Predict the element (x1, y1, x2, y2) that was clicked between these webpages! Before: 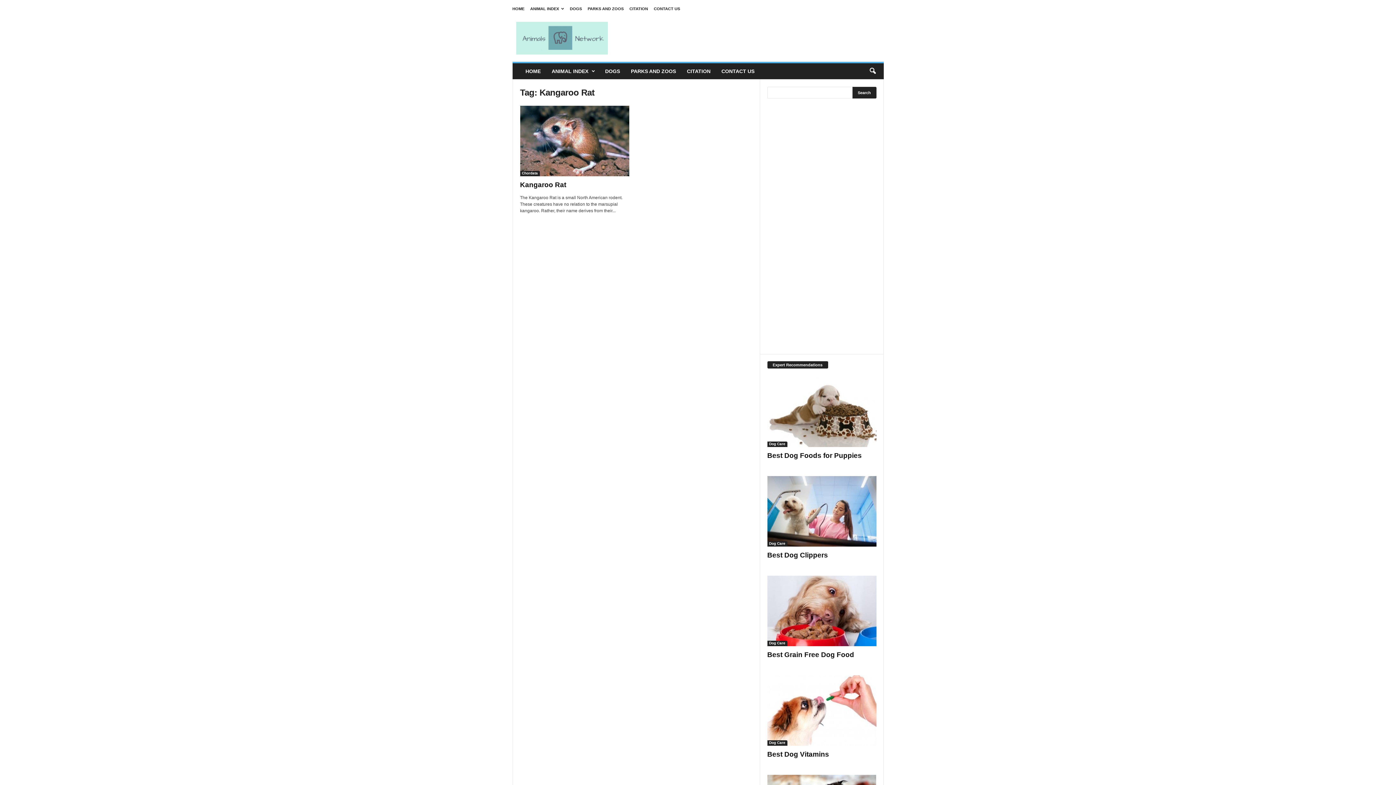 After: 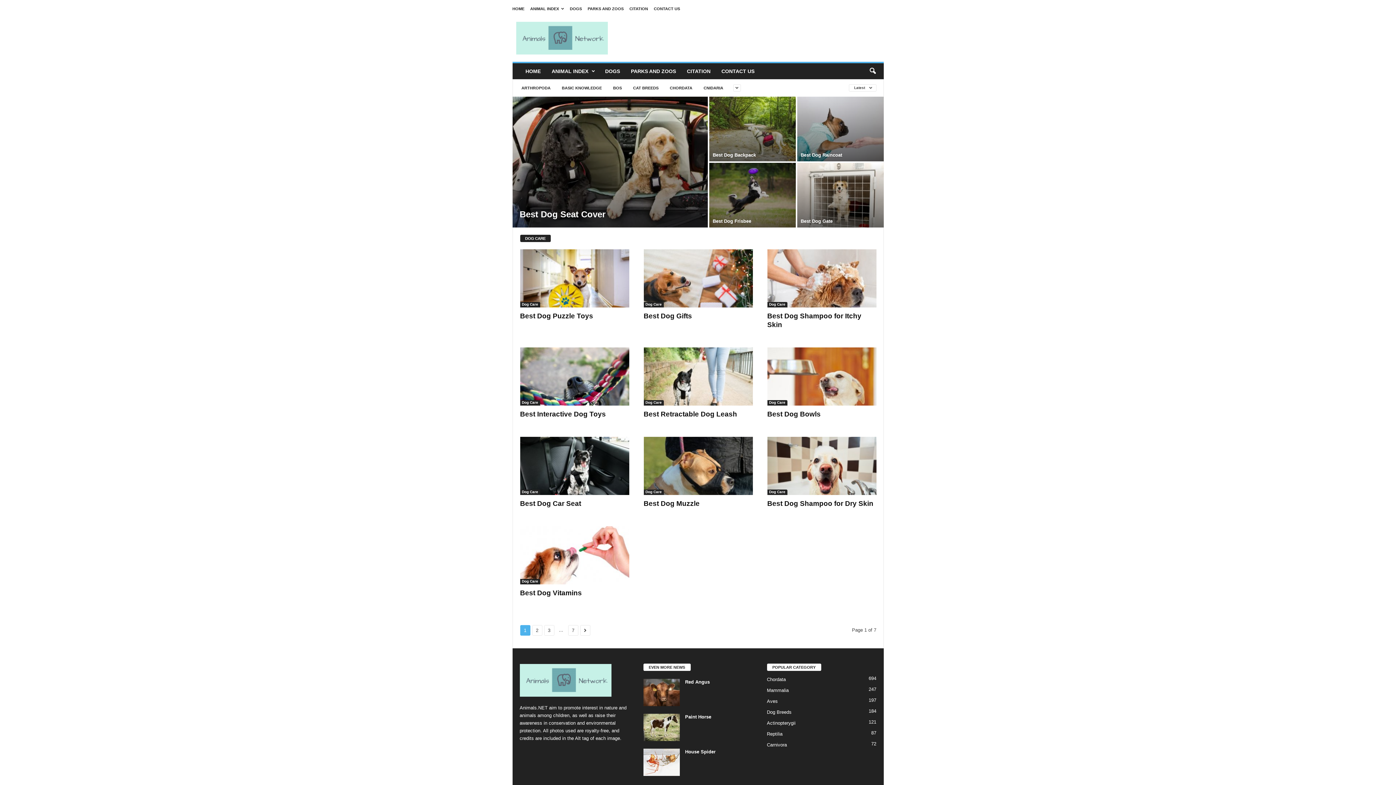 Action: label: Dog Care bbox: (767, 740, 787, 746)